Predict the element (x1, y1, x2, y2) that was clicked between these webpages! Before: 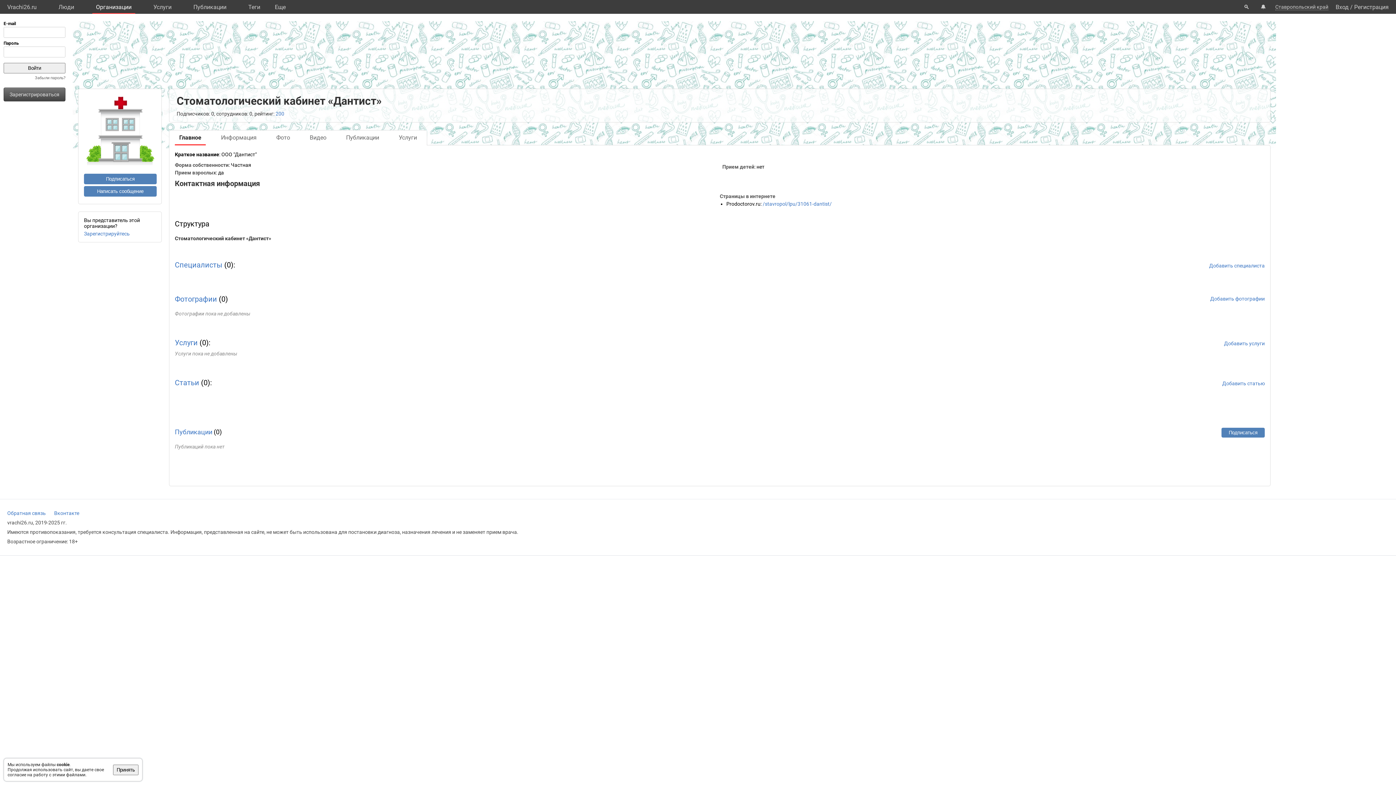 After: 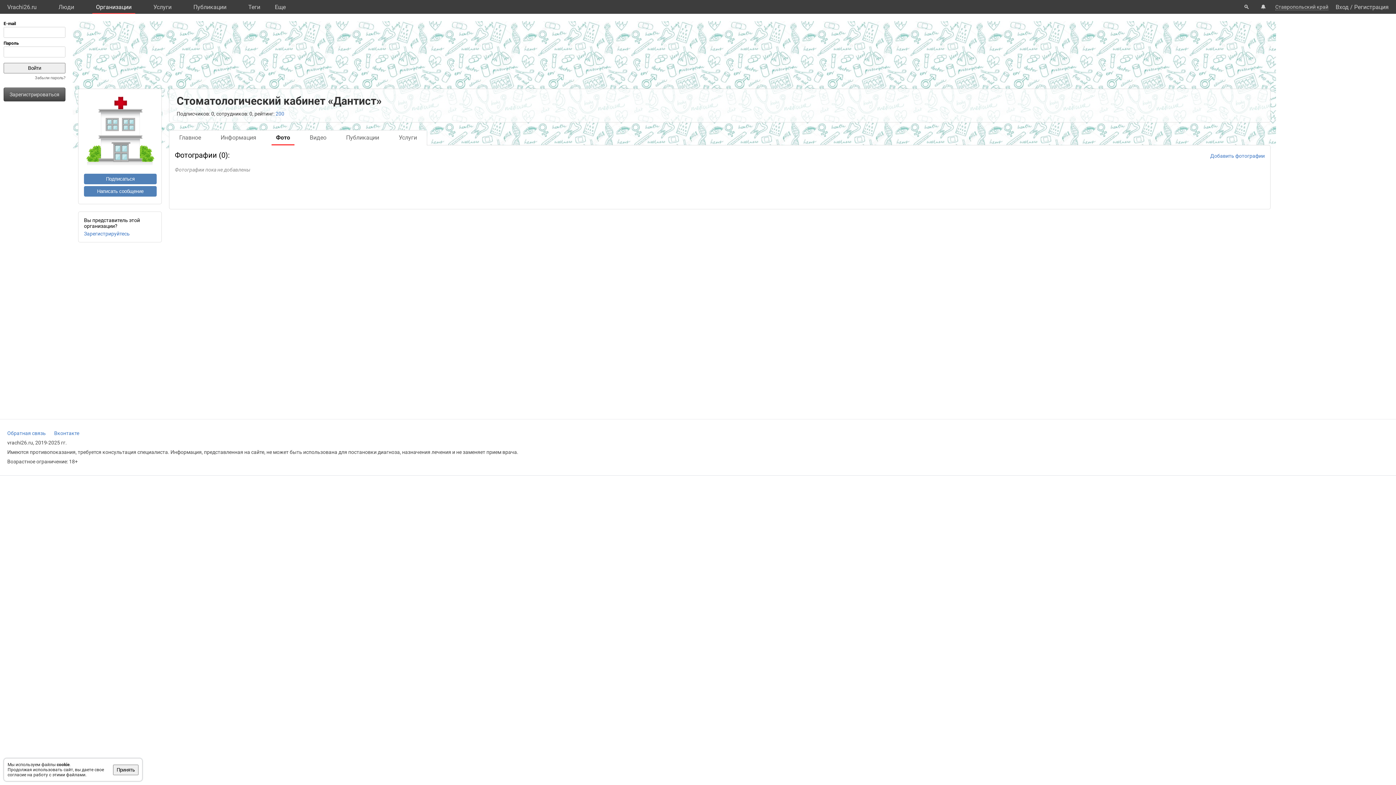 Action: bbox: (174, 294, 217, 303) label: Фотографии